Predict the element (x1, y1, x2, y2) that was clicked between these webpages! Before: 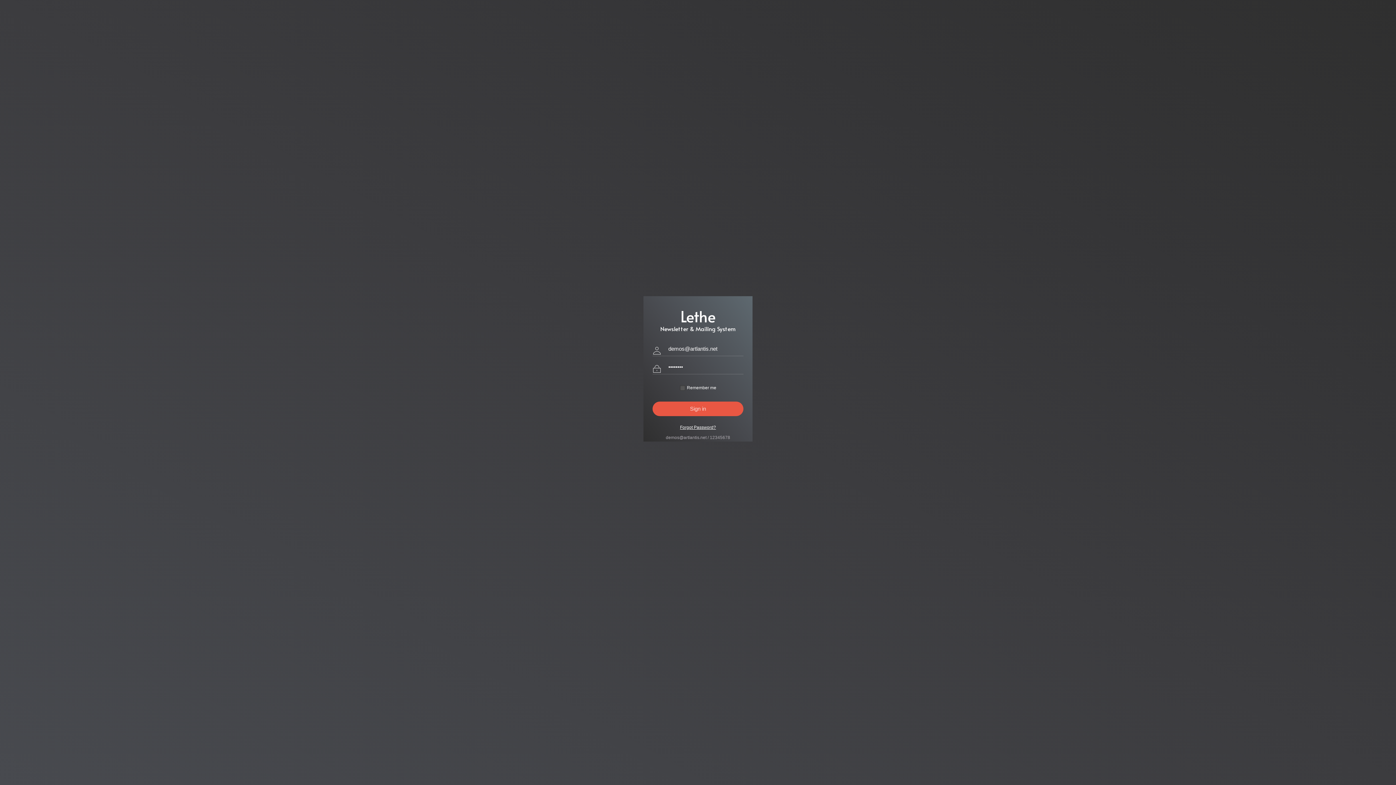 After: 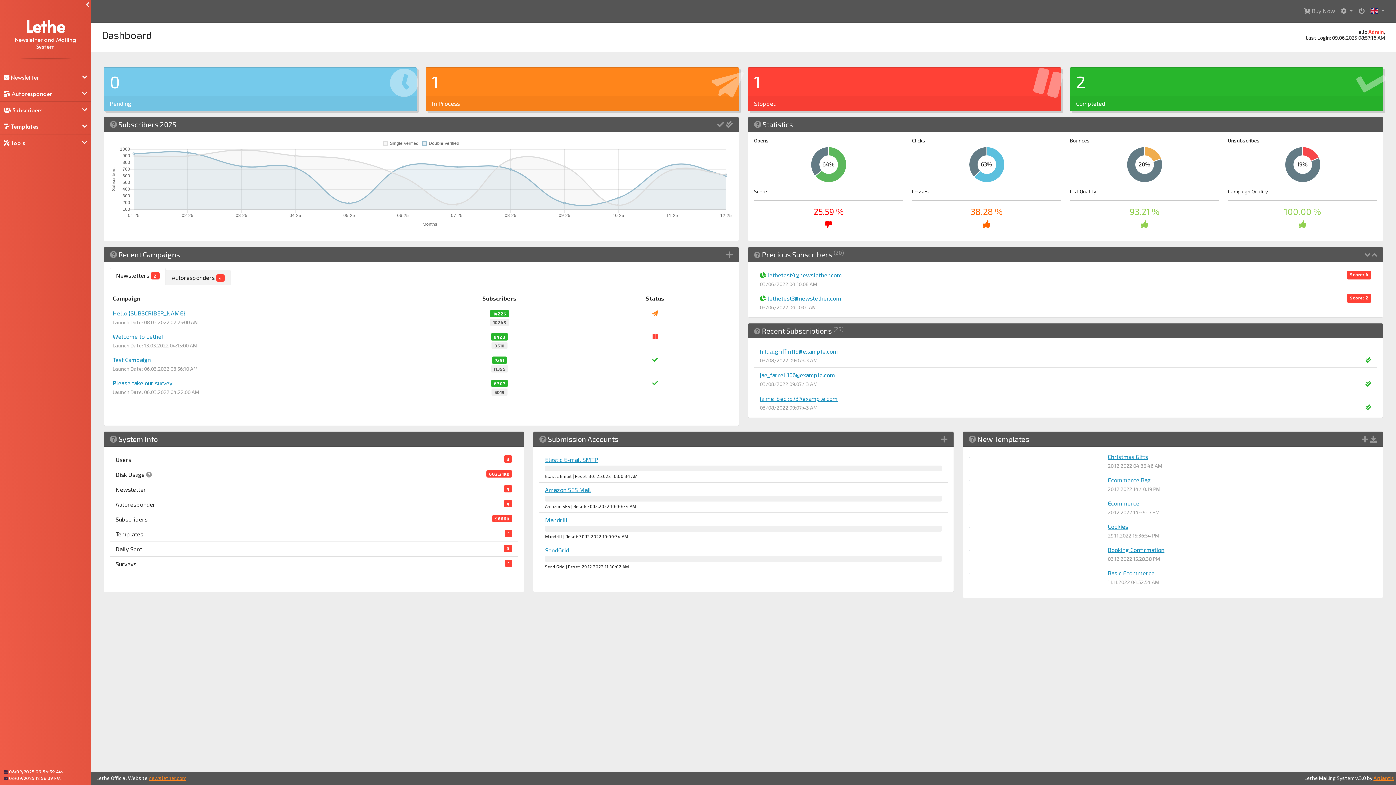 Action: label: Sign in bbox: (652, 401, 743, 416)